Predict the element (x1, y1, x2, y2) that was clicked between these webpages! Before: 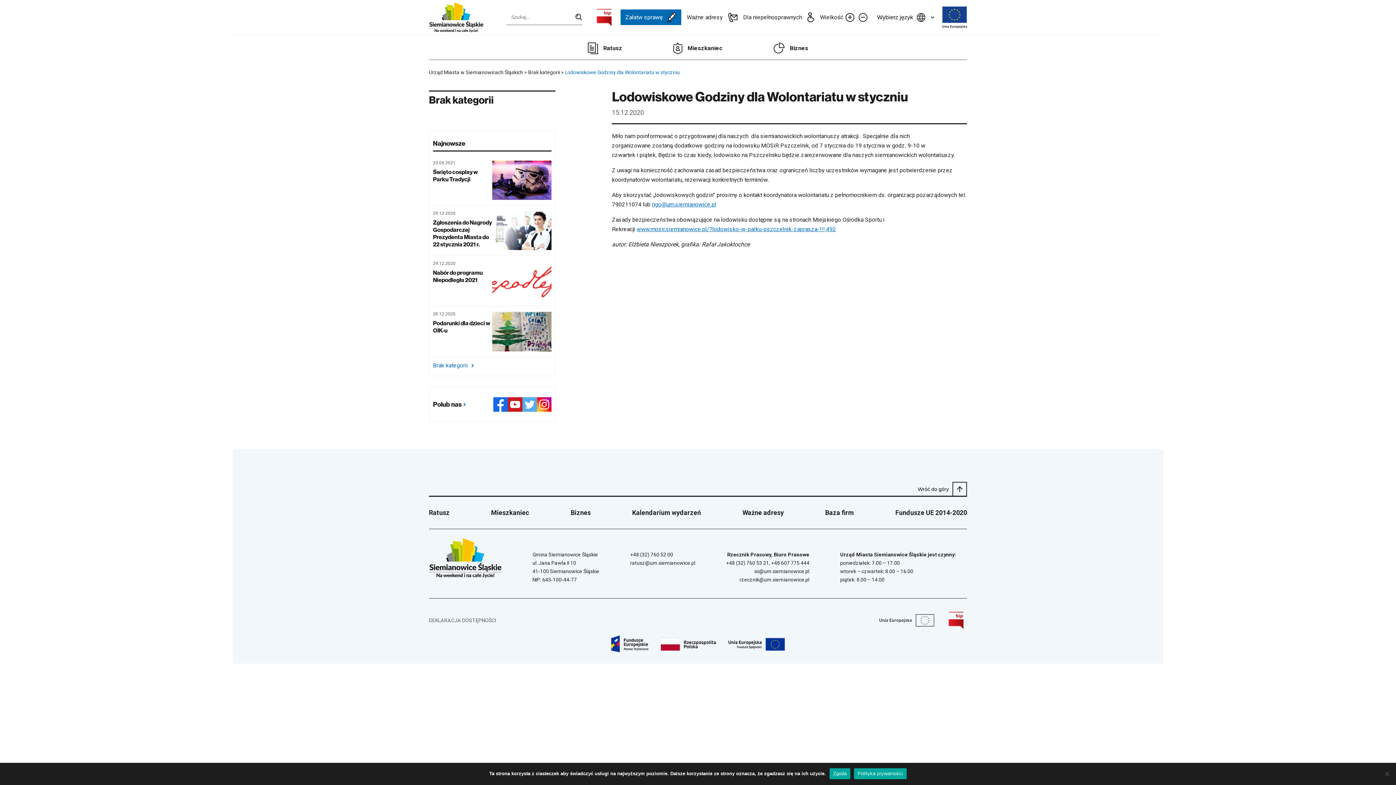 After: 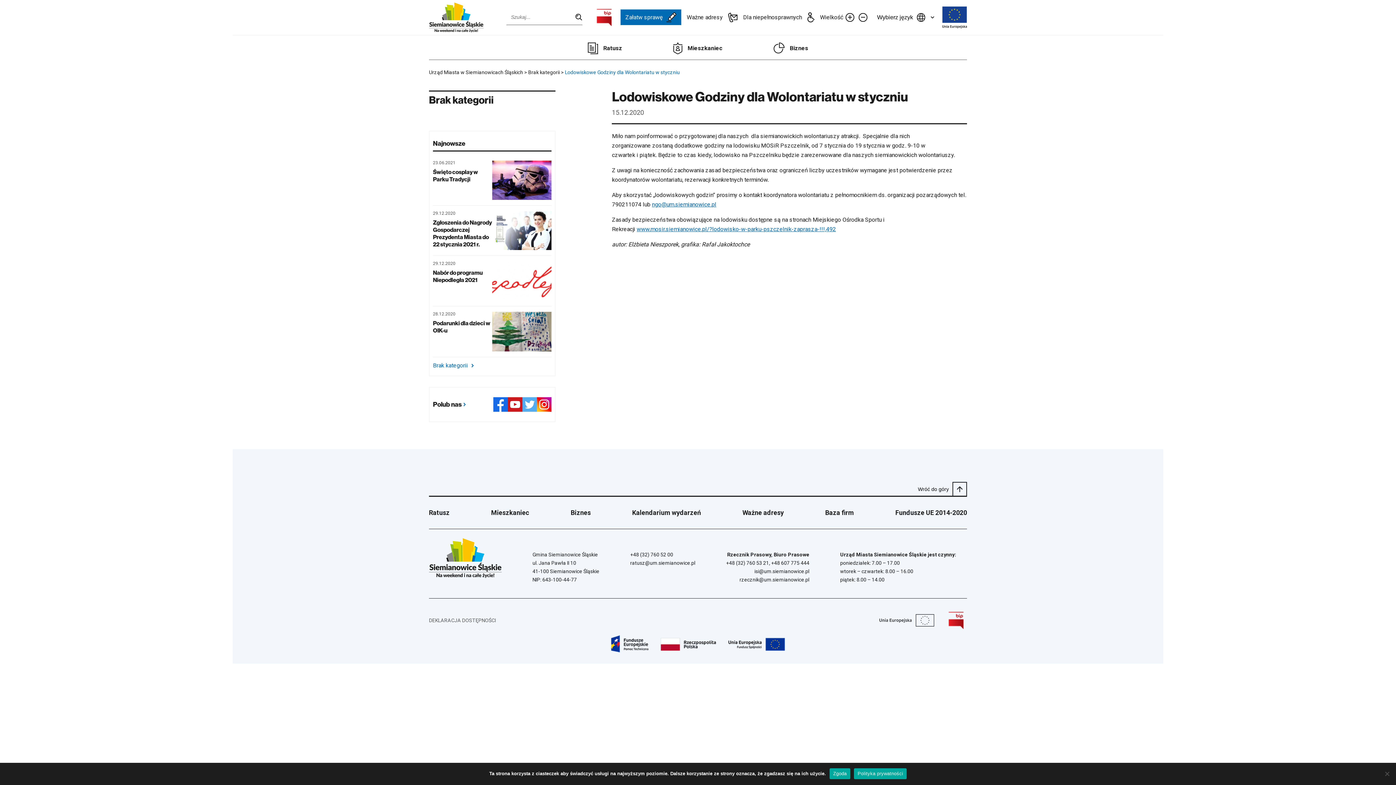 Action: bbox: (942, 6, 967, 28)